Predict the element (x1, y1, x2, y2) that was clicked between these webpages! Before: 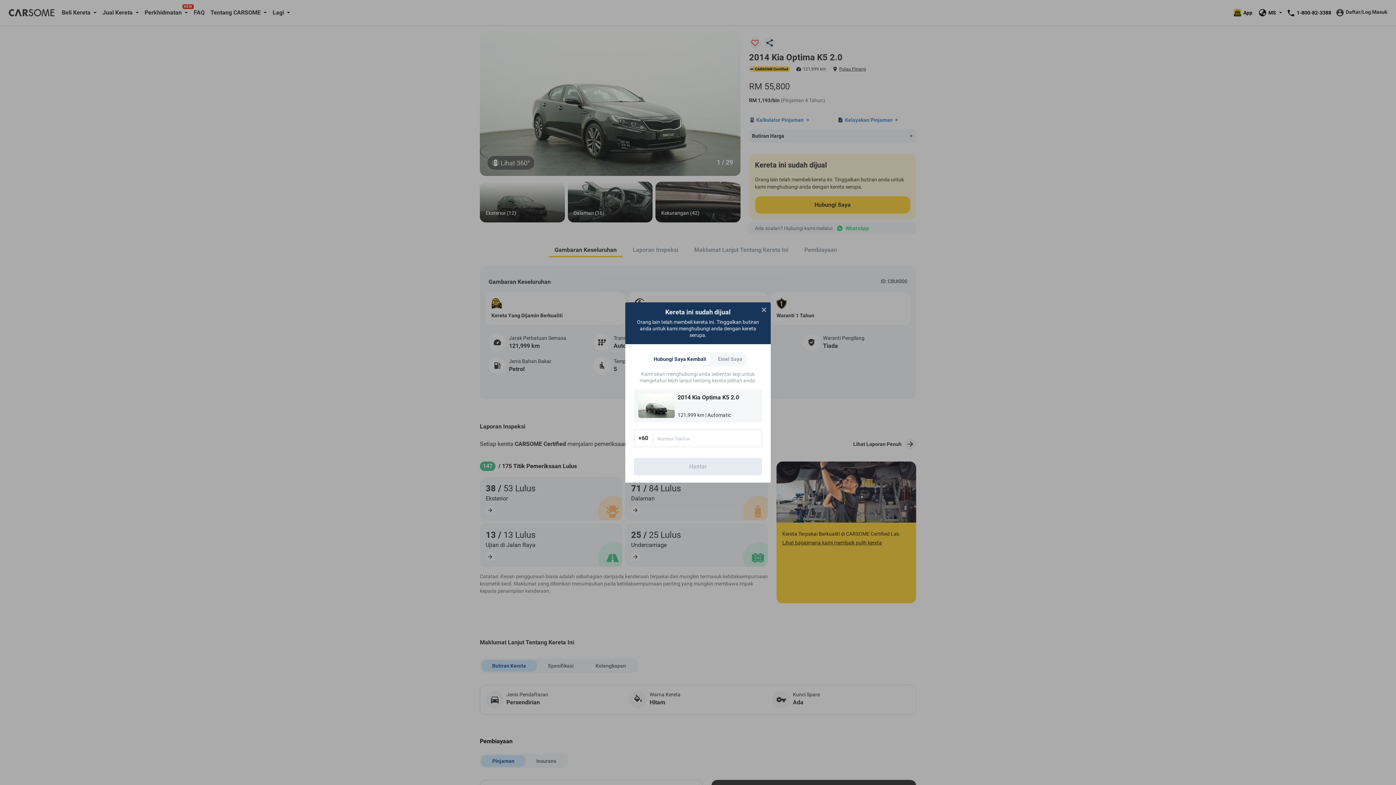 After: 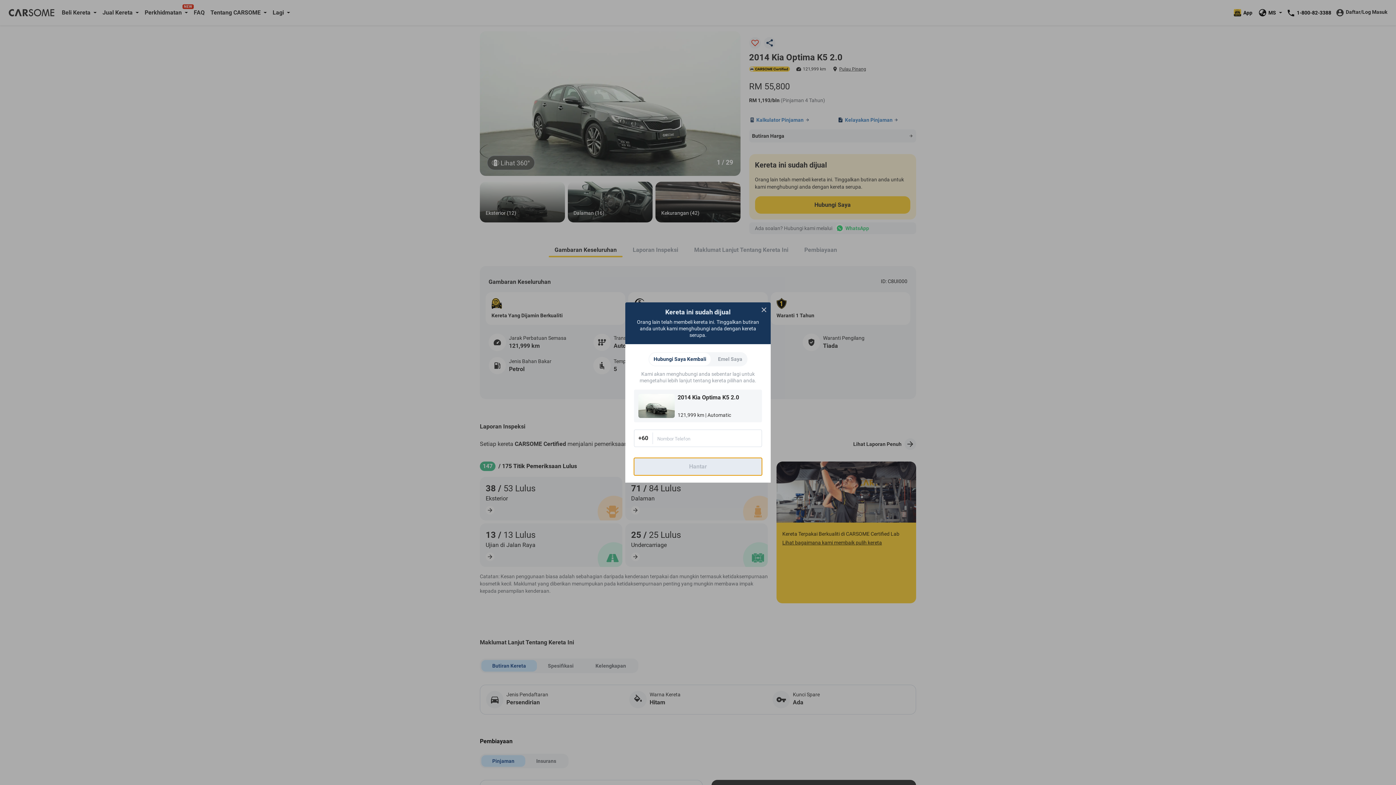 Action: bbox: (634, 458, 762, 475) label: Hantar